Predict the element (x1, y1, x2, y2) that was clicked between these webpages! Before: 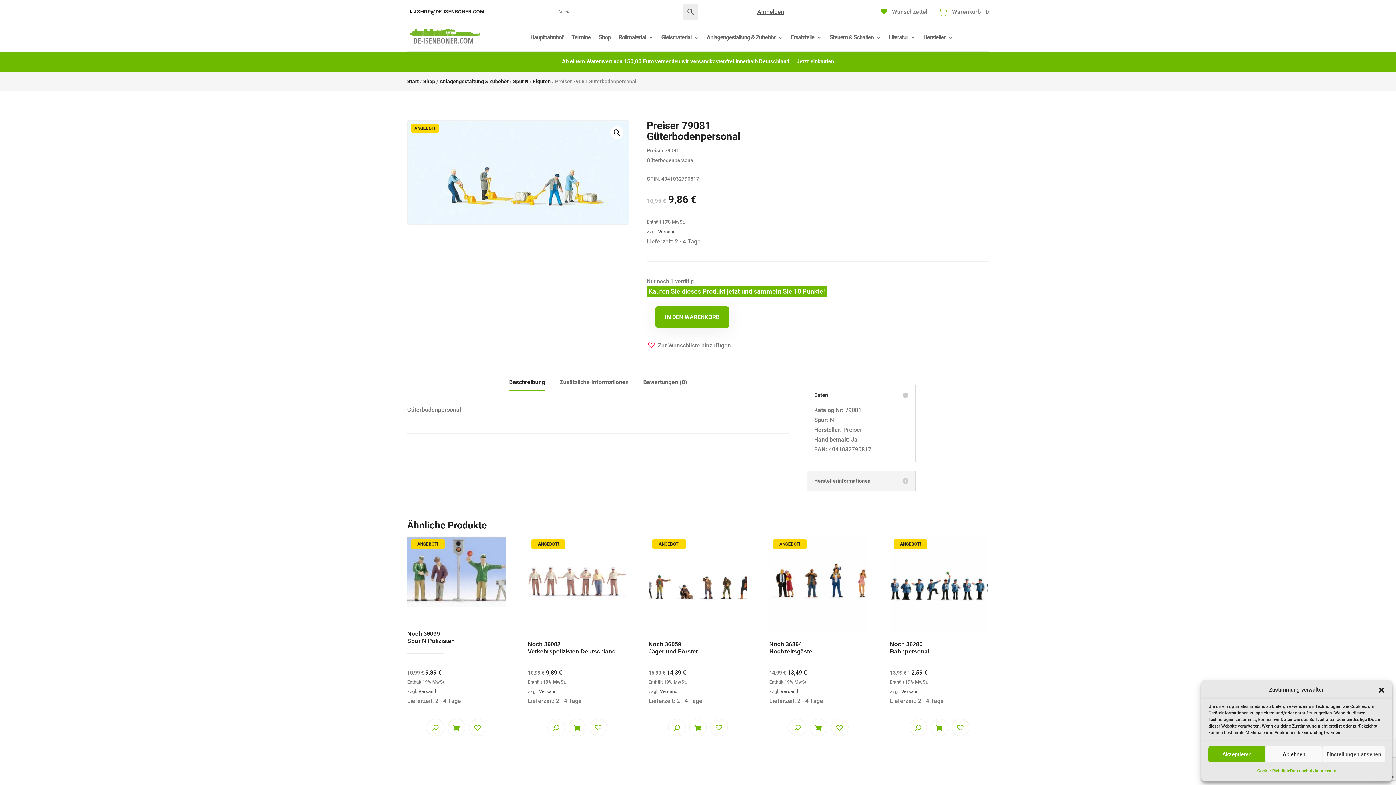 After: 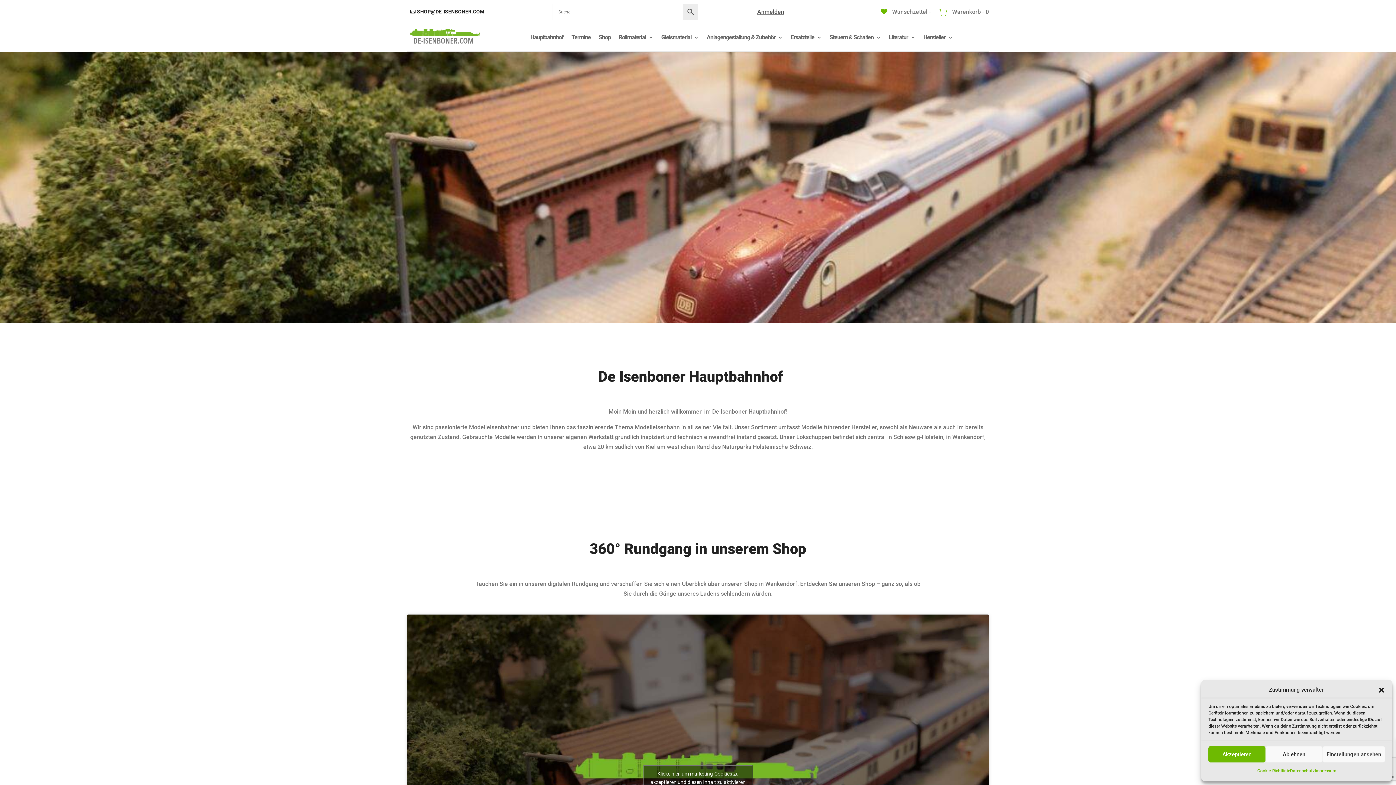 Action: label: Hauptbahnhof bbox: (530, 23, 563, 51)